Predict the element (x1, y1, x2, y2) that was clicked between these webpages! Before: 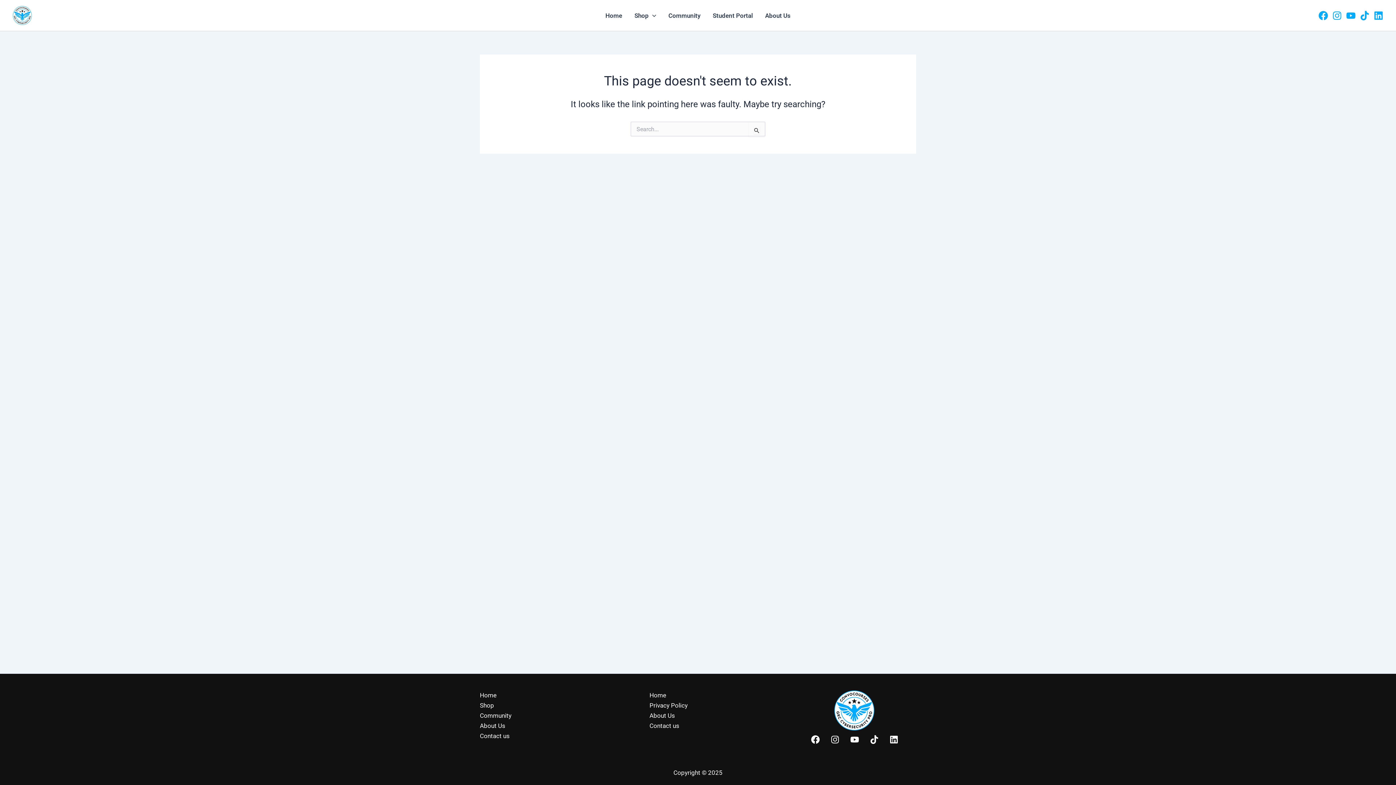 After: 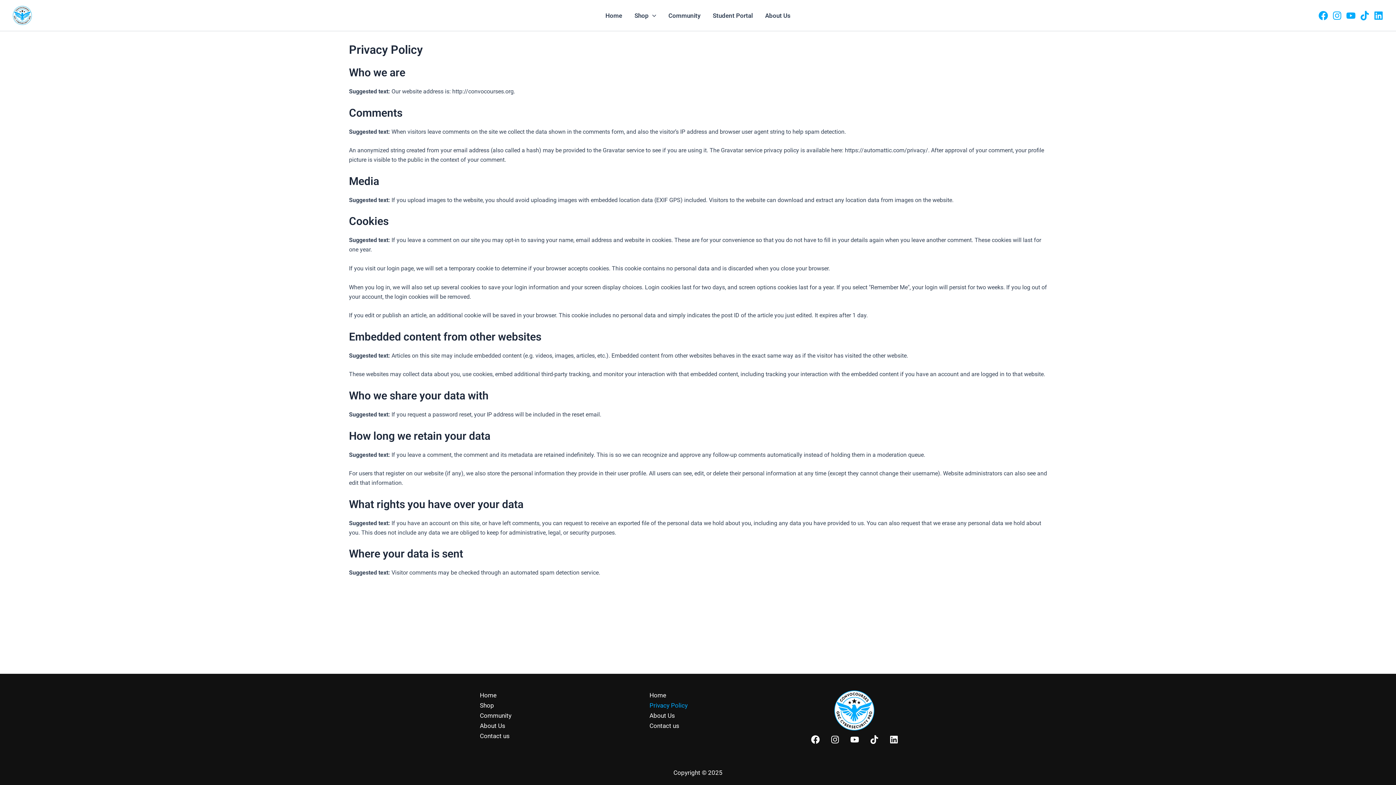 Action: bbox: (649, 700, 687, 710) label: Privacy Policy